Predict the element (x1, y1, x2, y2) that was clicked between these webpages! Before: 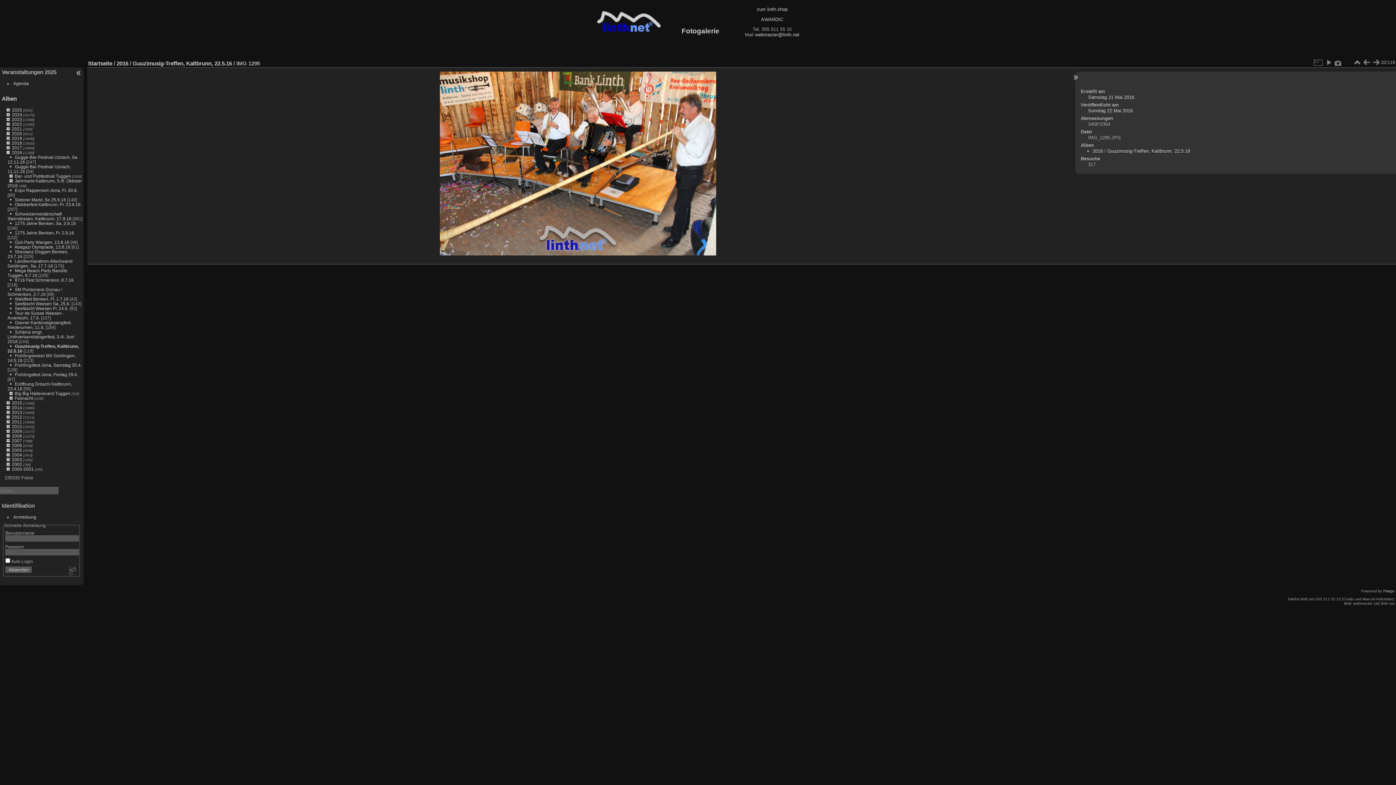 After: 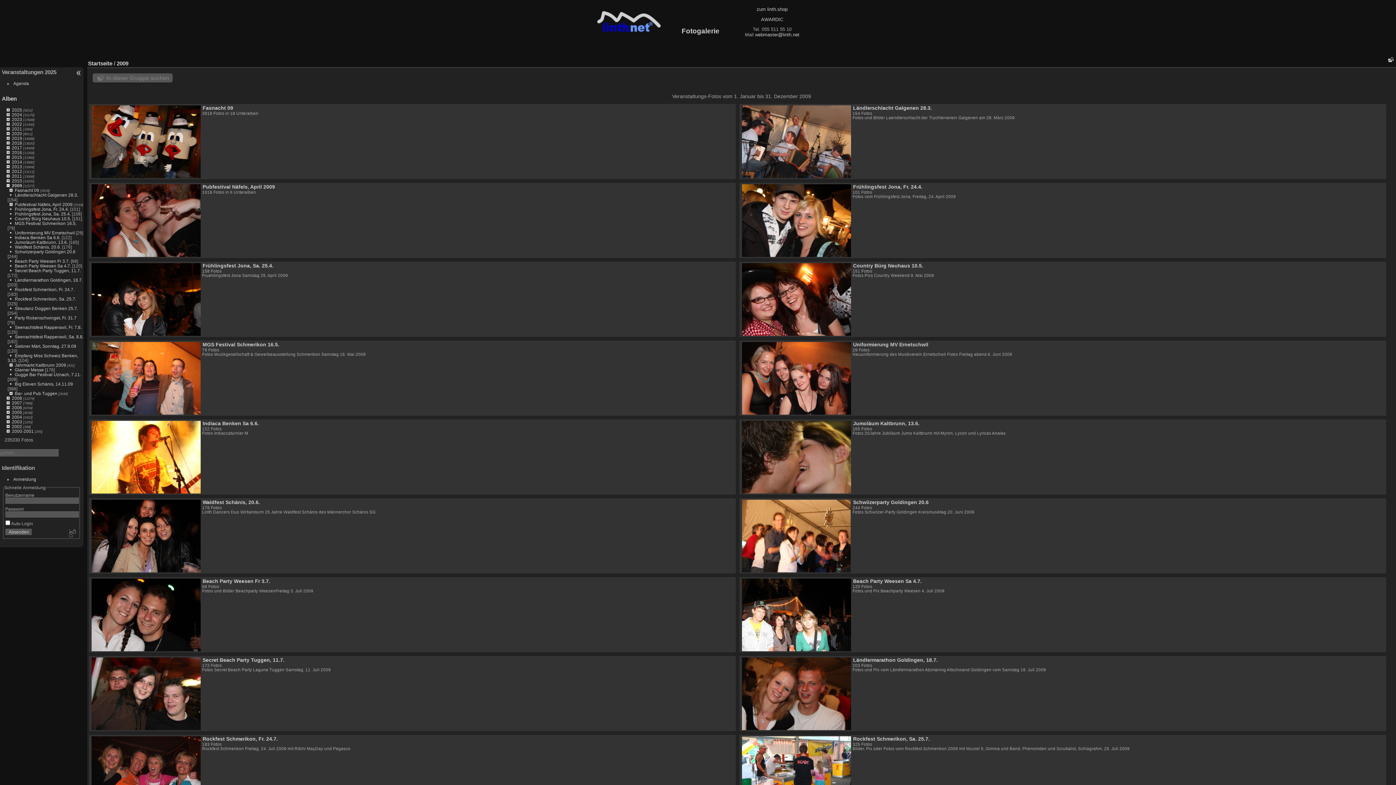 Action: label: 2009 bbox: (11, 429, 22, 433)